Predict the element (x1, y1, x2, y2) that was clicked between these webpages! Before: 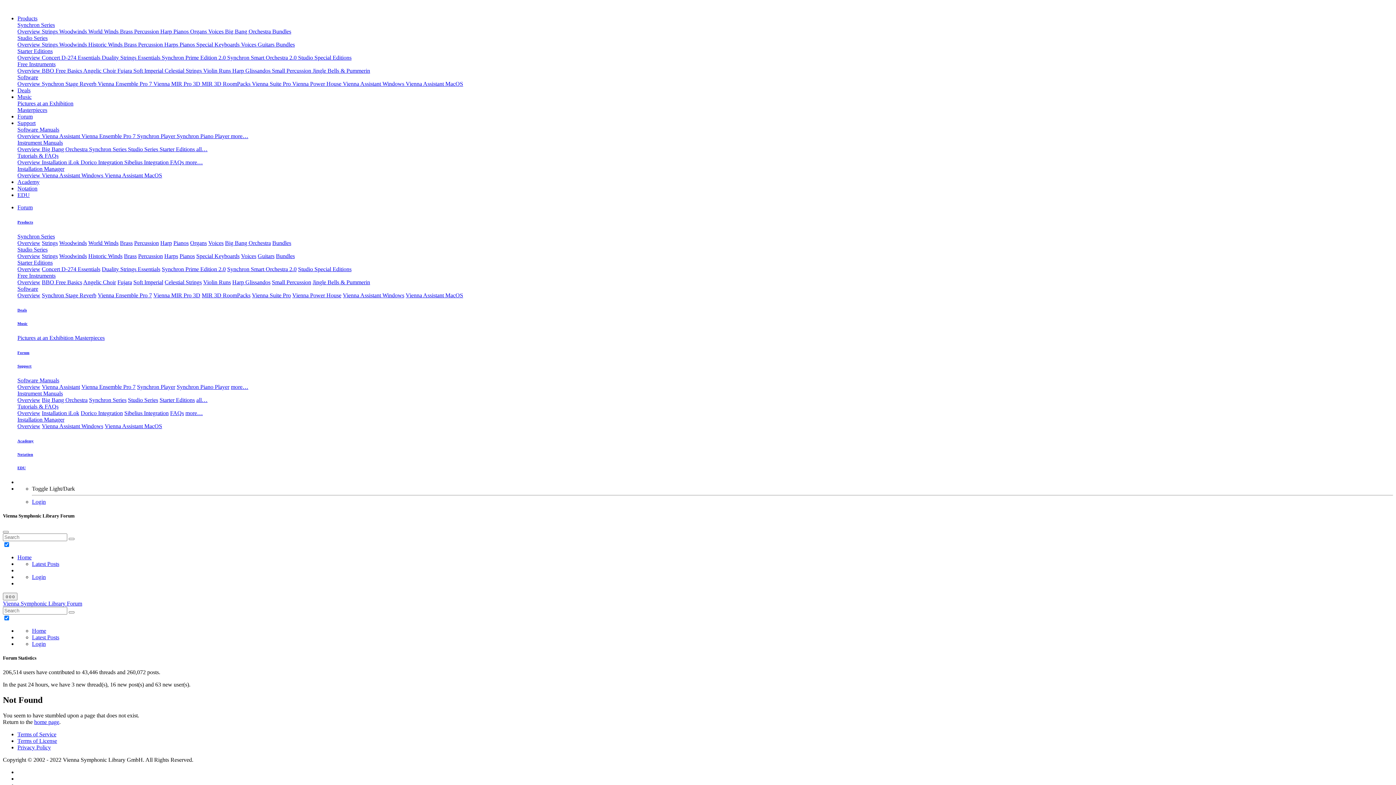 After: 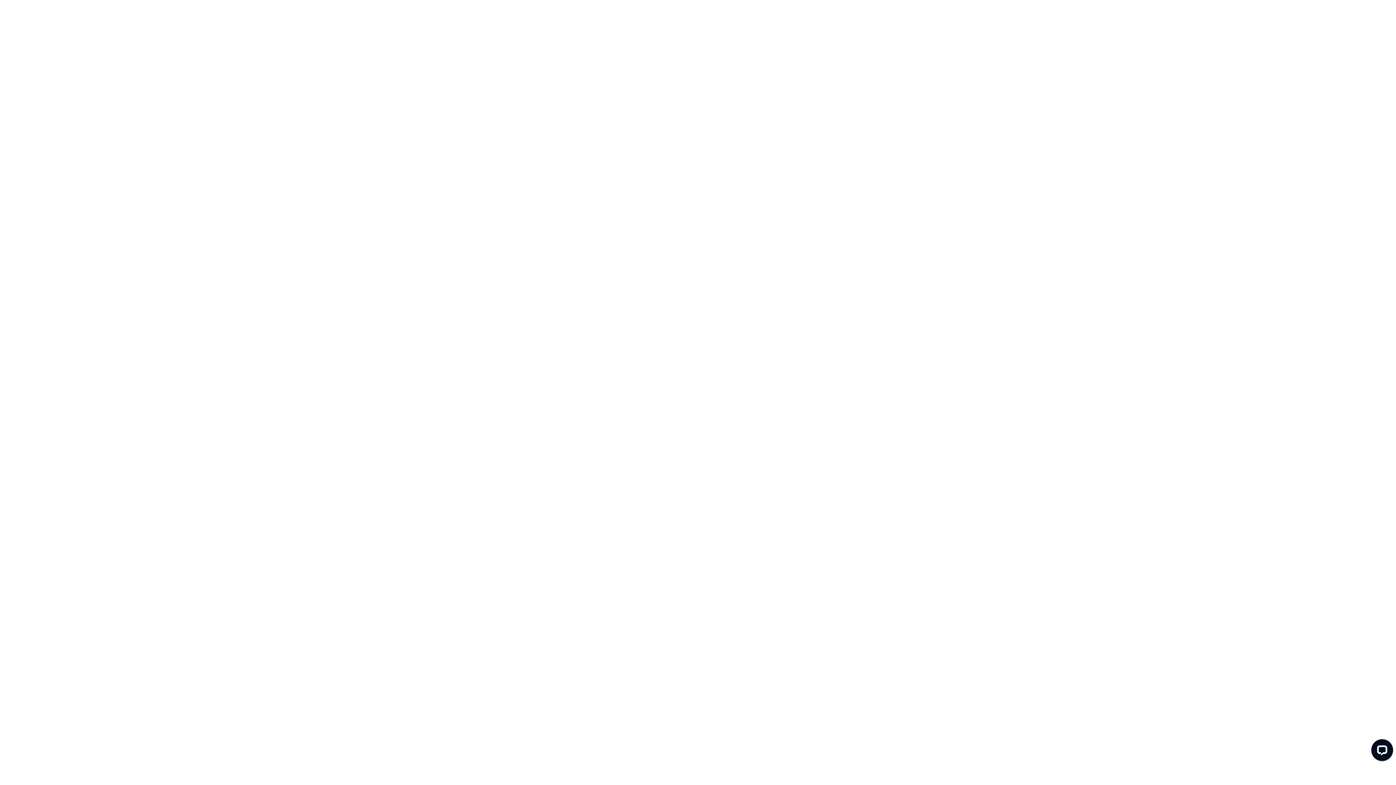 Action: label: all… bbox: (196, 397, 207, 403)